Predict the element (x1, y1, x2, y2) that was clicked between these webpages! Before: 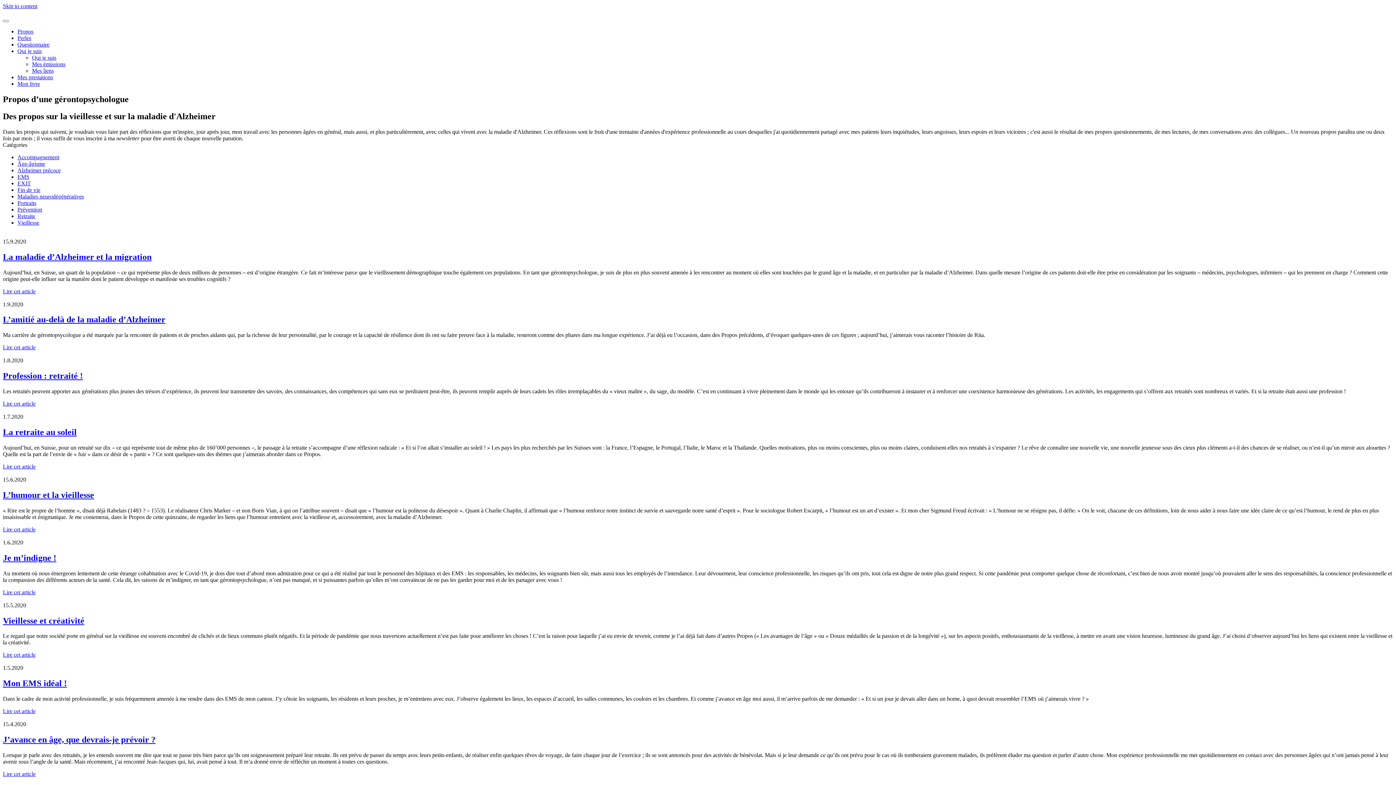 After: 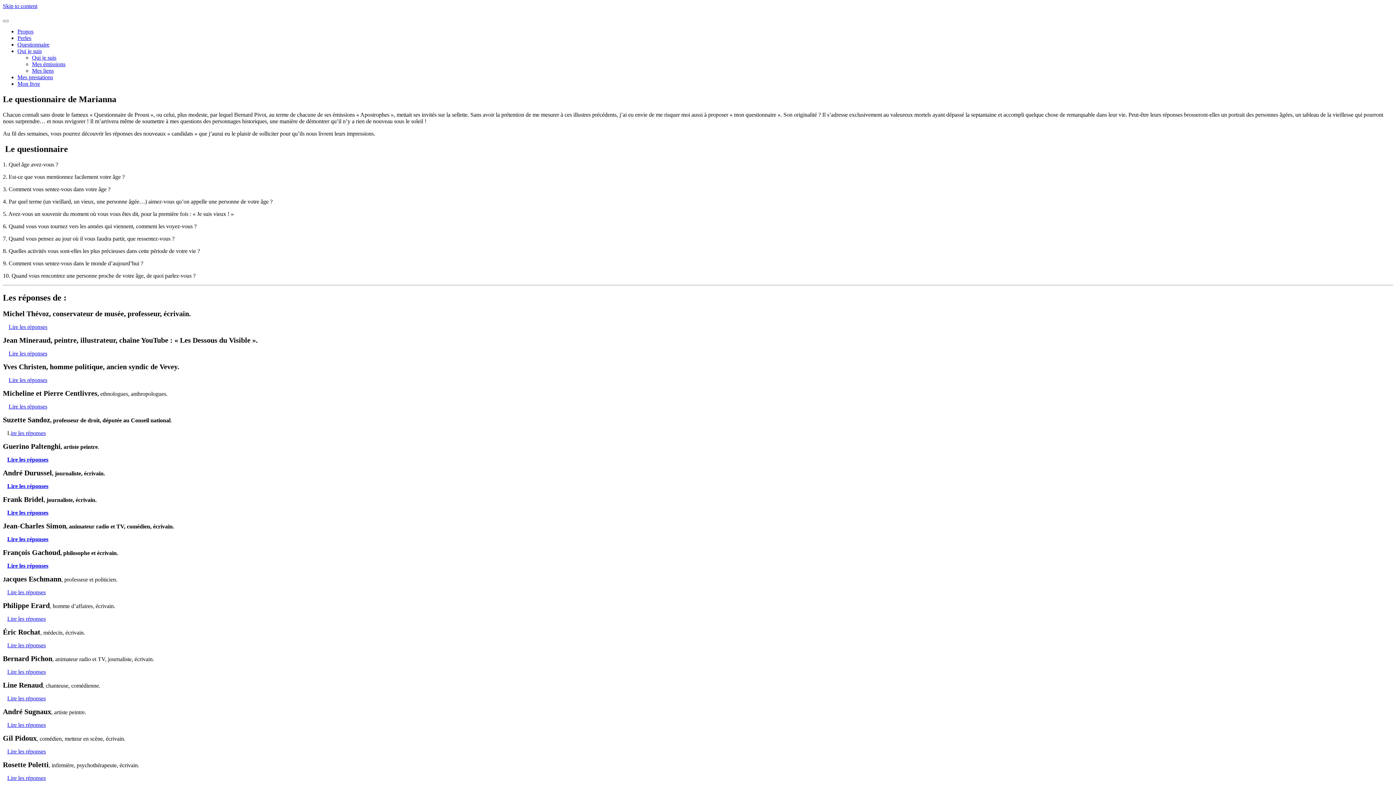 Action: bbox: (17, 41, 49, 47) label: Questionnaire